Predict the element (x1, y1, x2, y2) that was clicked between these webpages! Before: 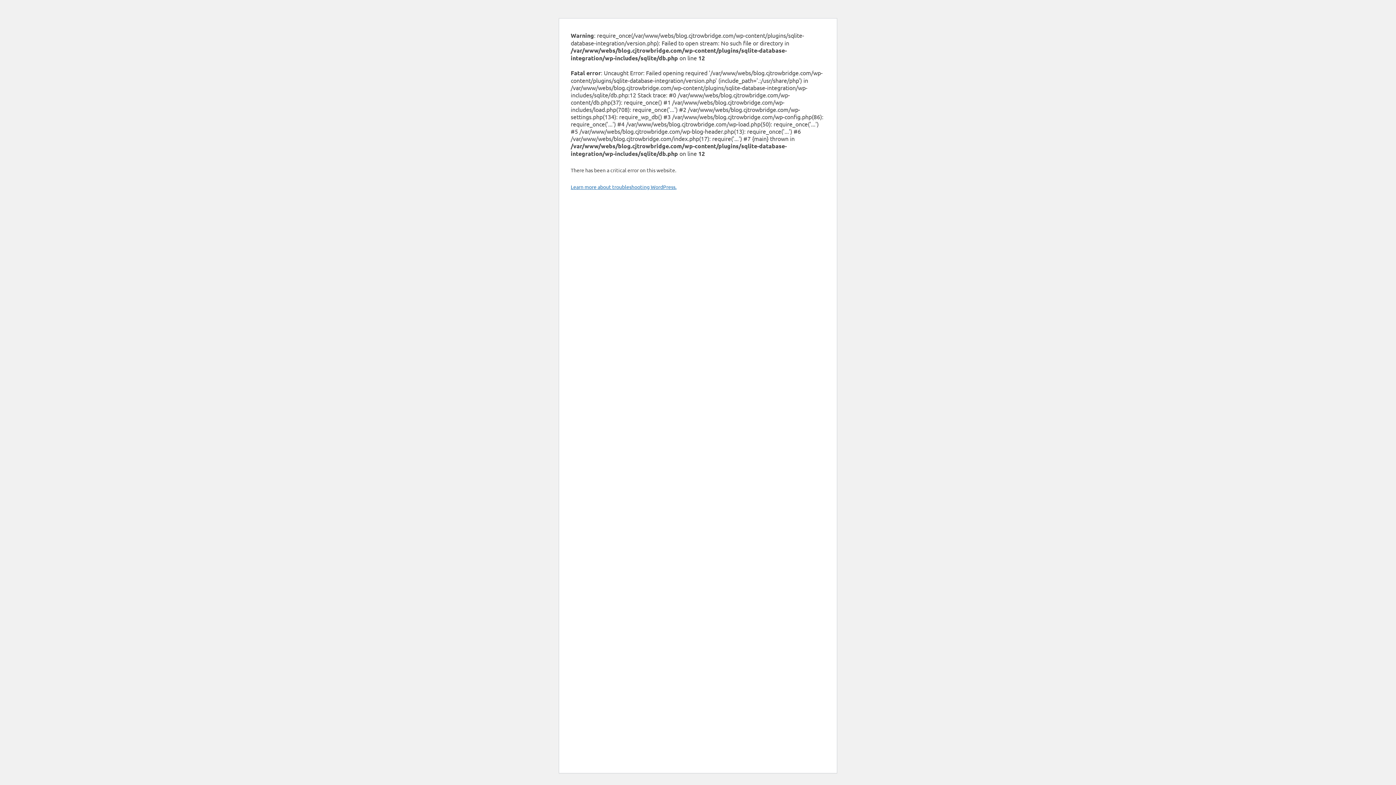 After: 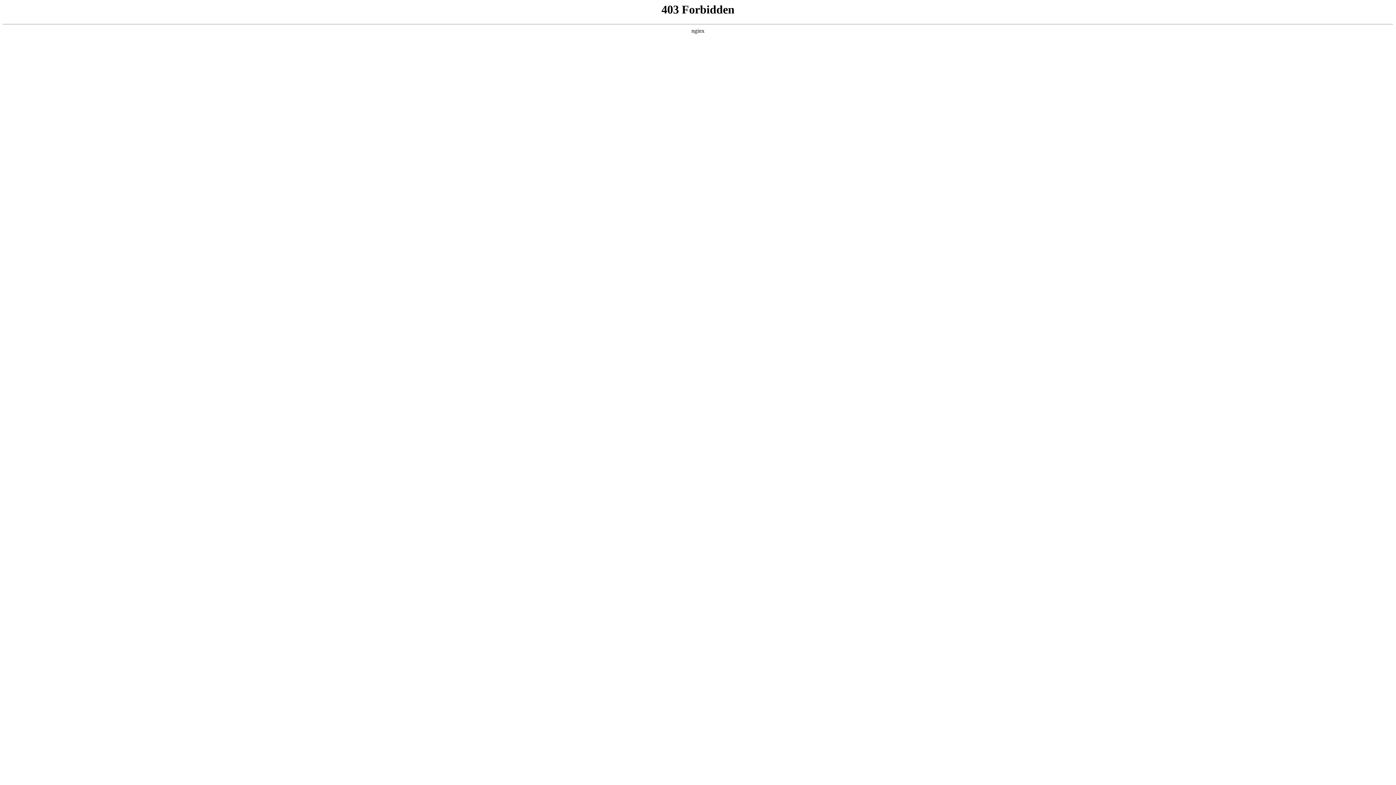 Action: label: Learn more about troubleshooting WordPress. bbox: (570, 183, 676, 190)